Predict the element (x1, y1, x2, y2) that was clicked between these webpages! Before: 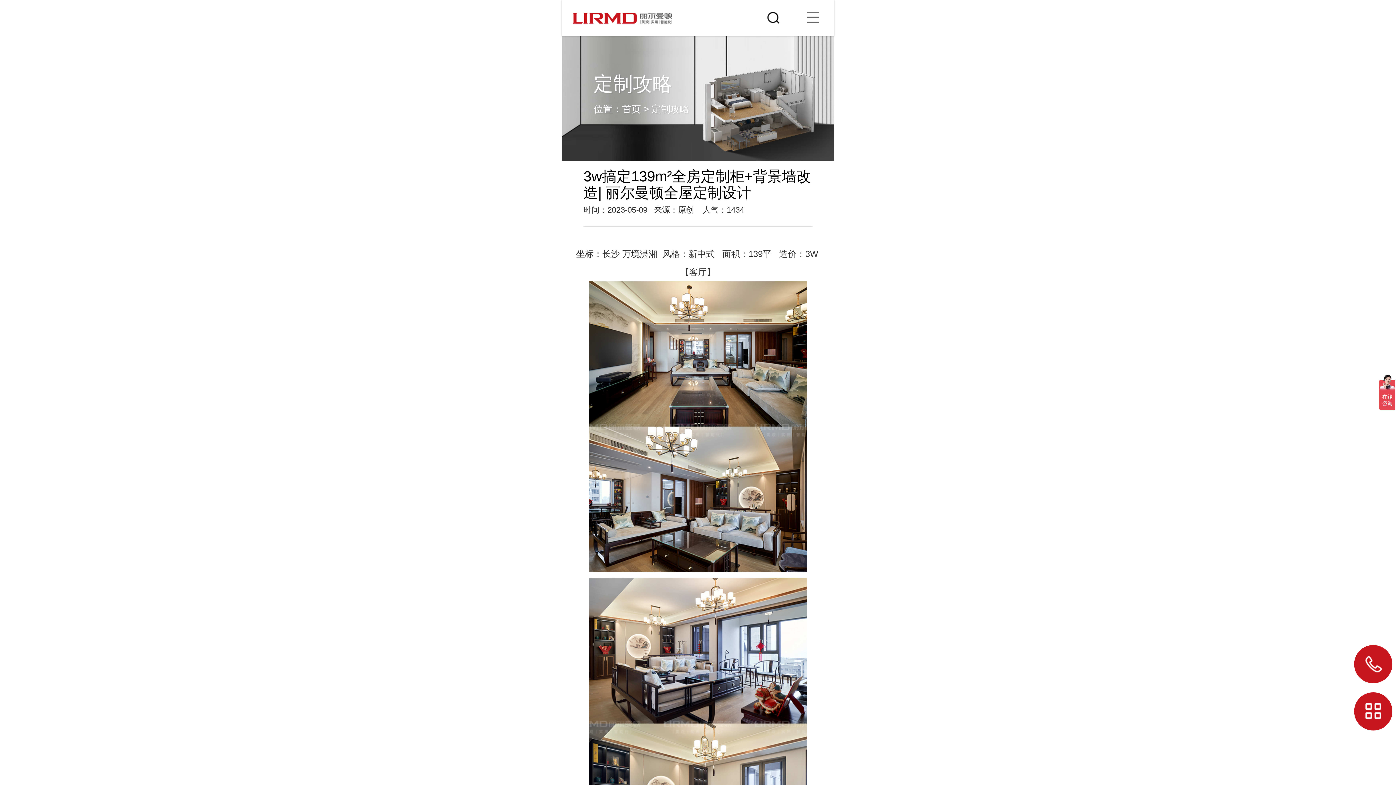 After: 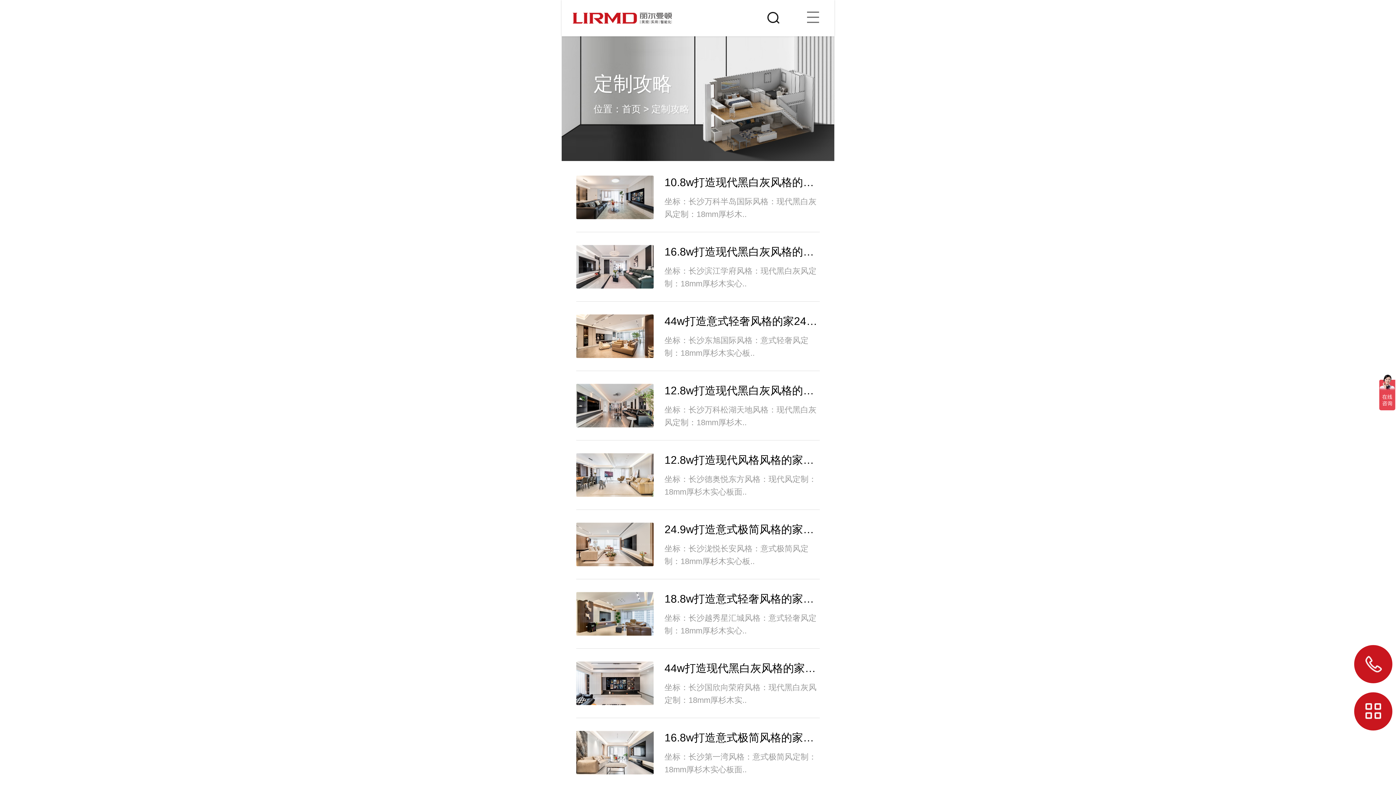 Action: bbox: (651, 103, 689, 114) label: 定制攻略